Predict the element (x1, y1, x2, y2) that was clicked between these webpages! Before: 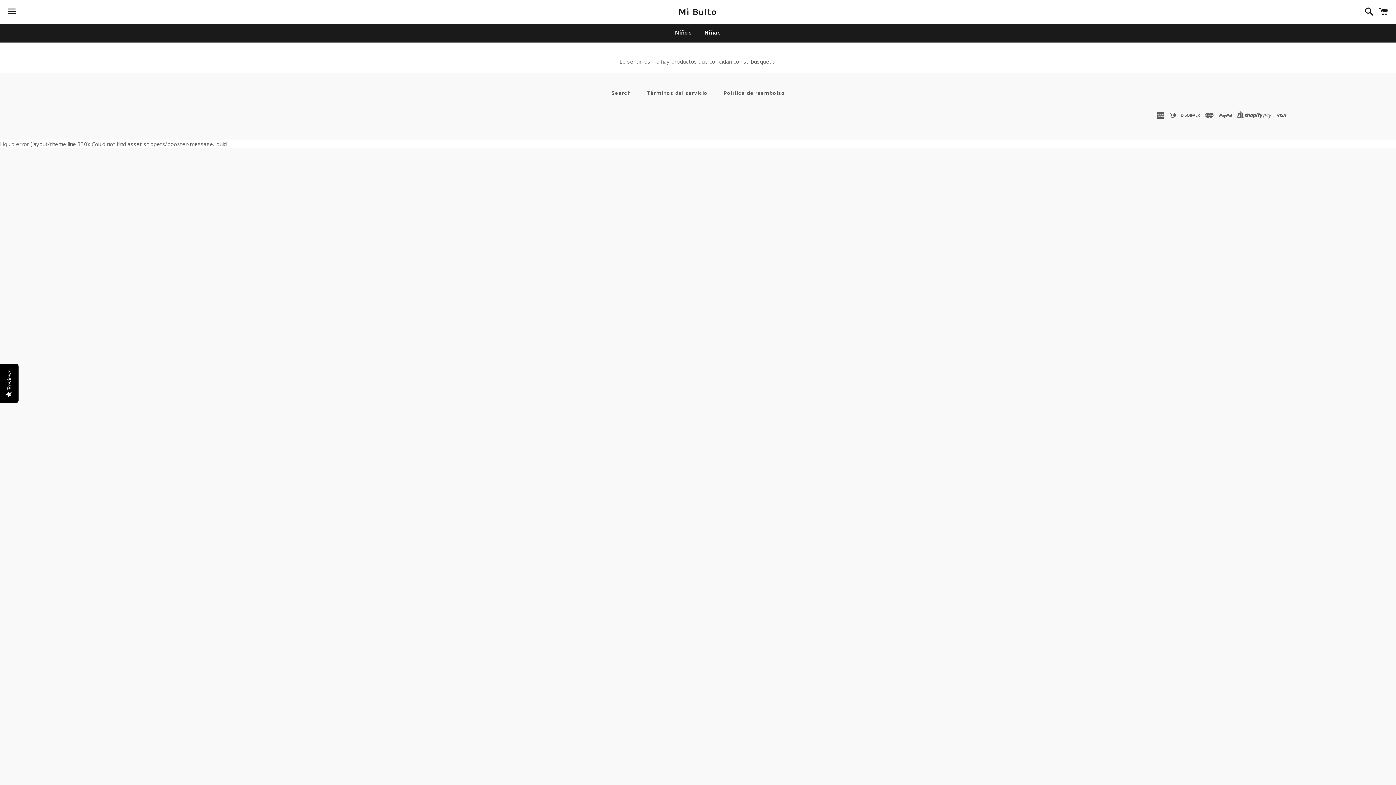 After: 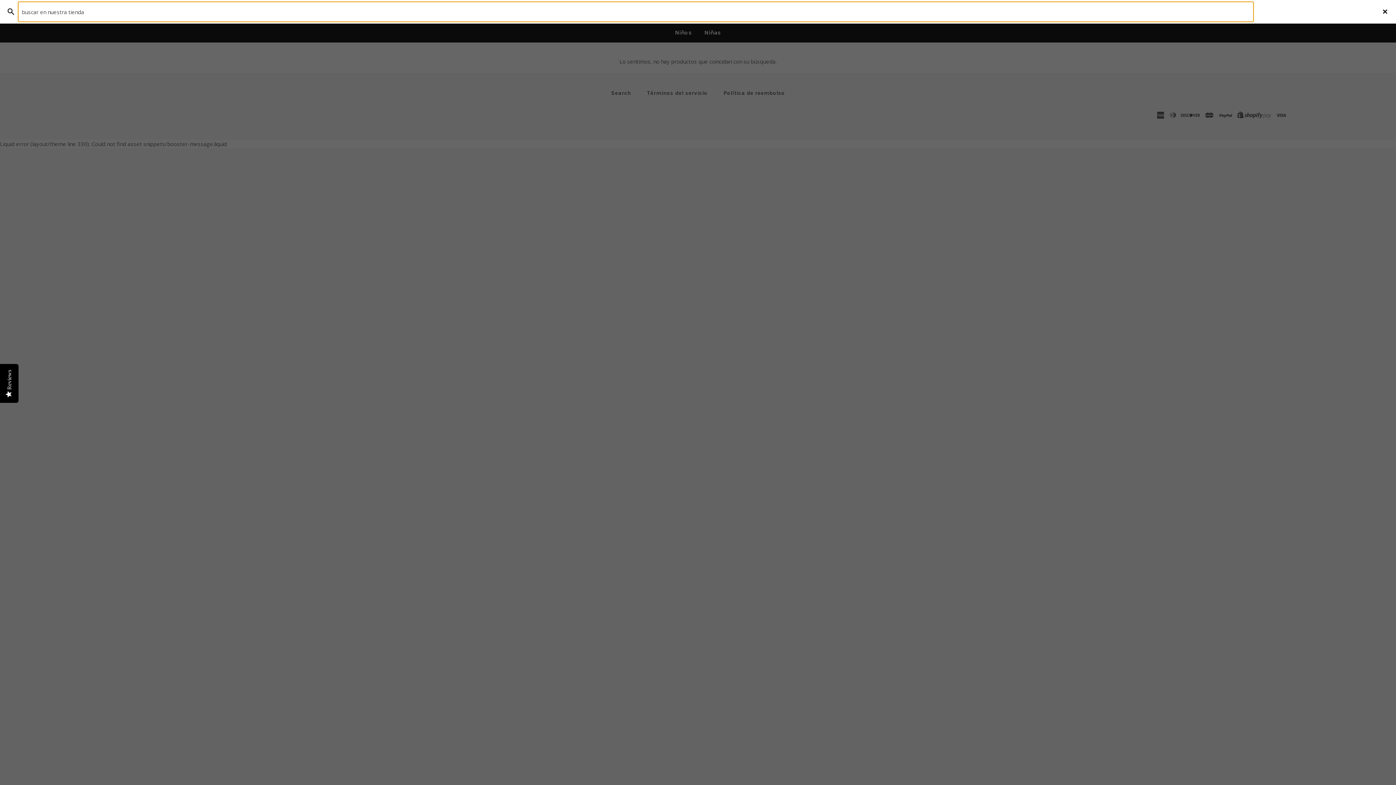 Action: bbox: (1361, 0, 1374, 22) label: Buscar